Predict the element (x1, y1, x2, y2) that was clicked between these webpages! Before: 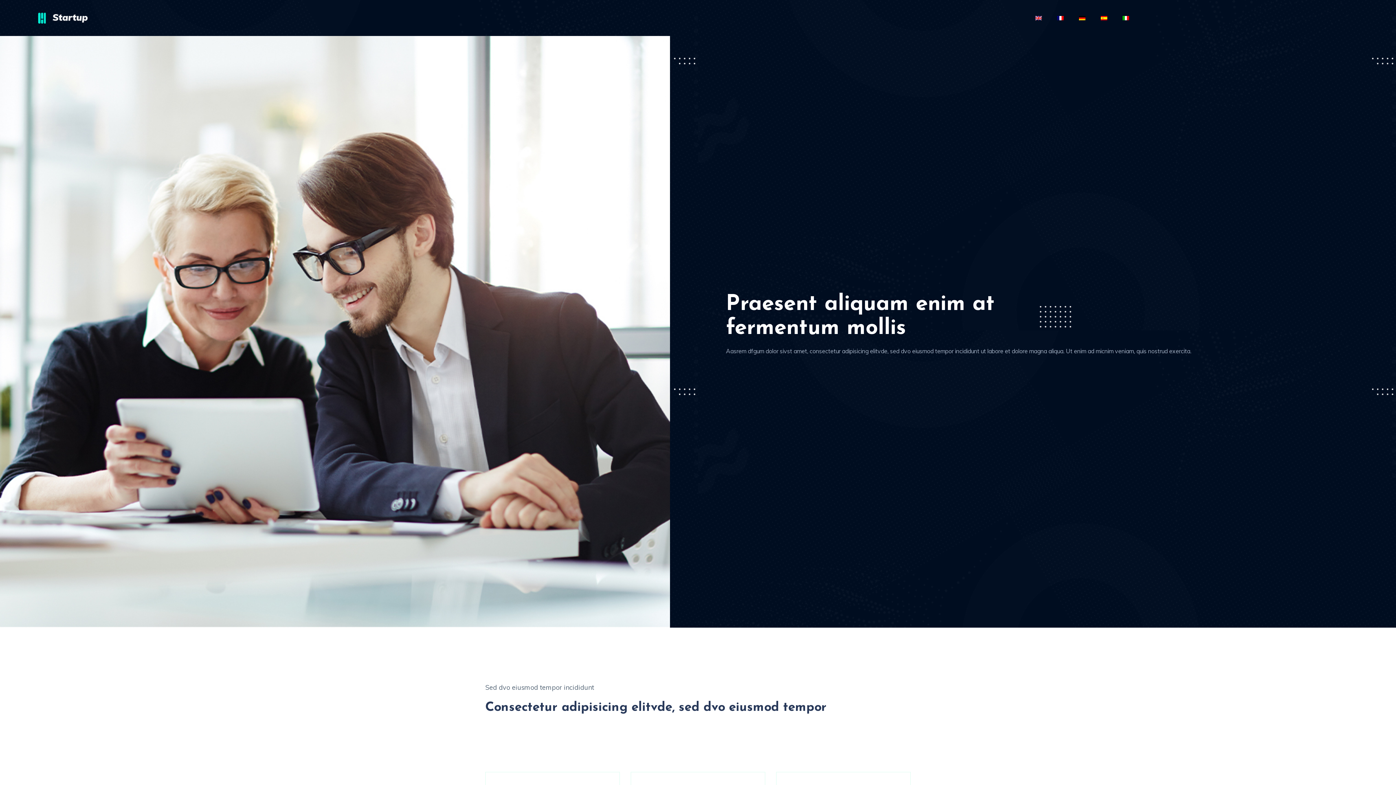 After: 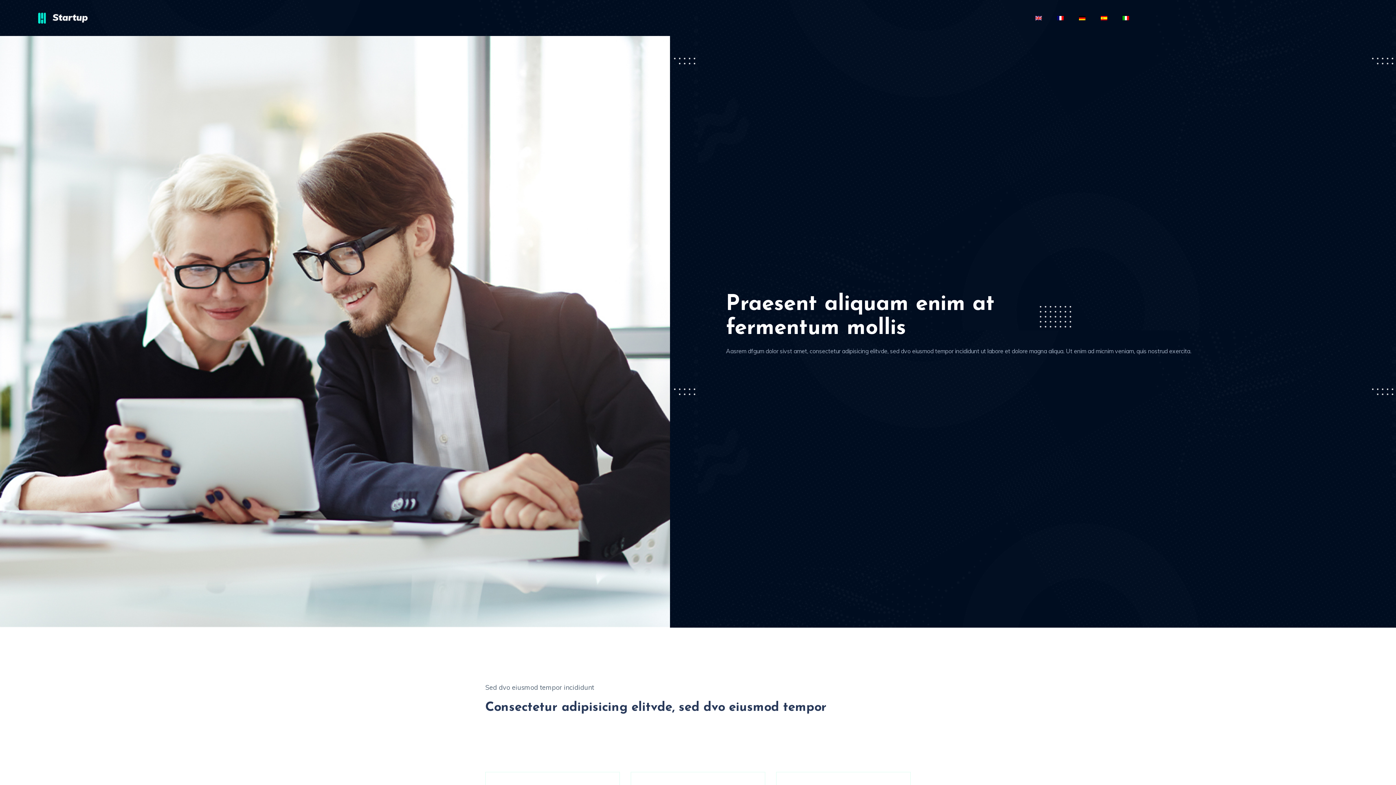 Action: bbox: (1072, 0, 1092, 36)